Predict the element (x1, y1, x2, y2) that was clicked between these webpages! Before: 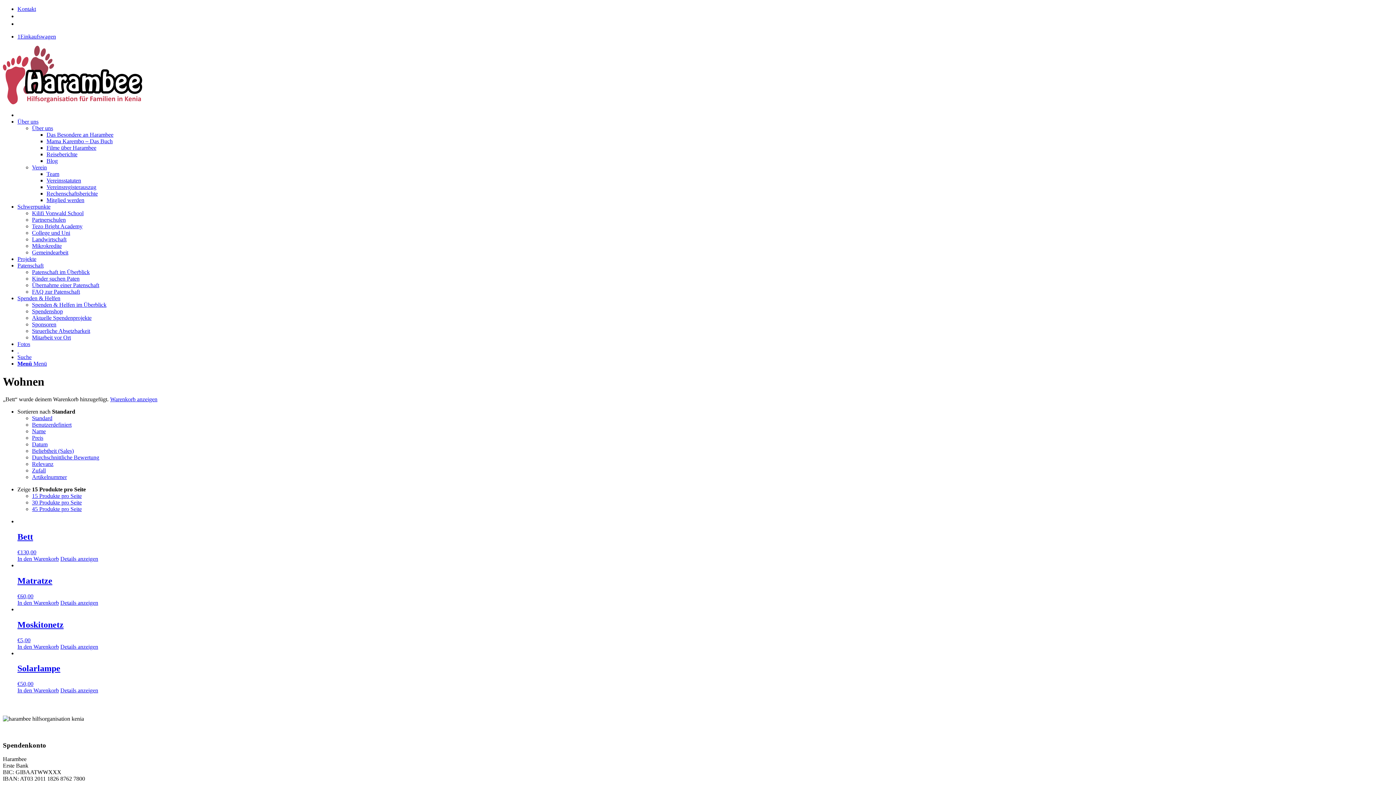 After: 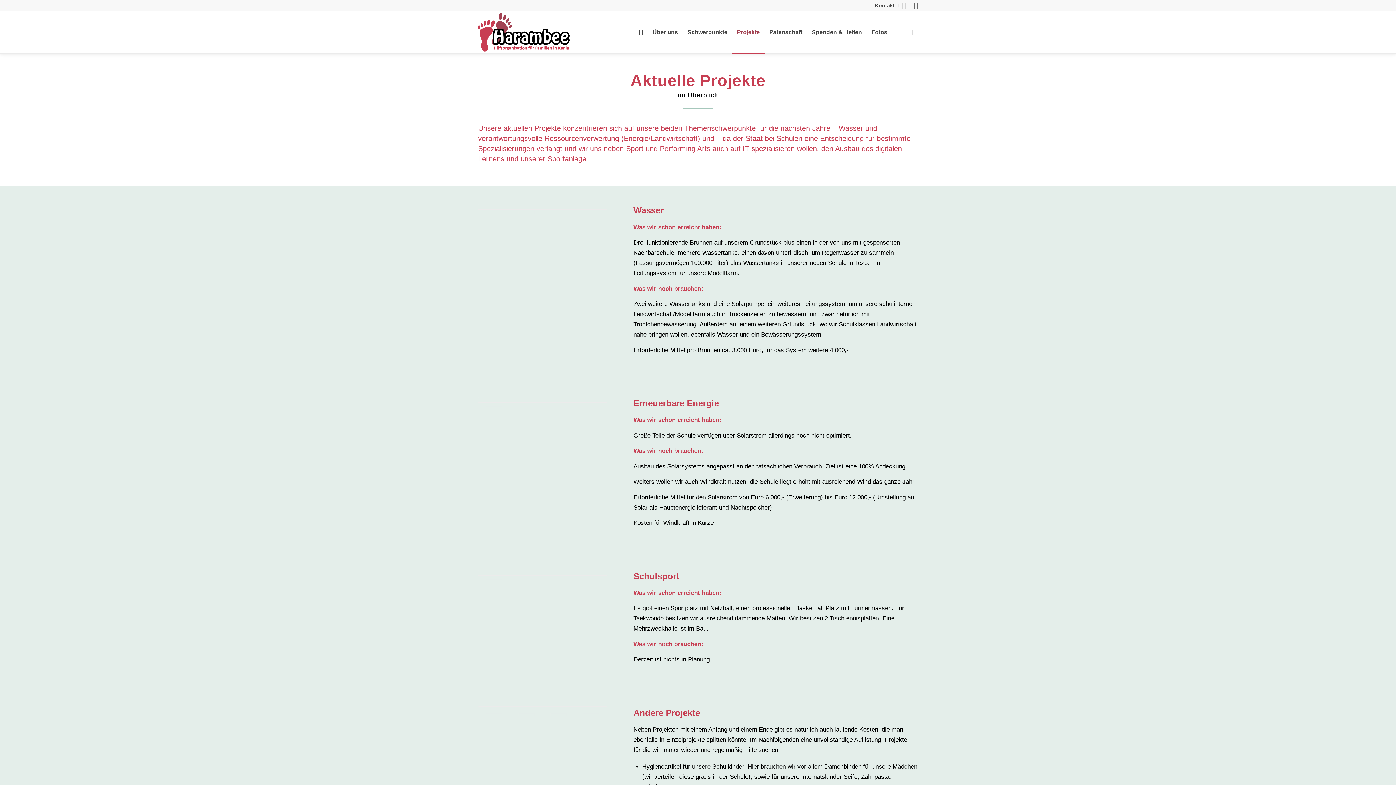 Action: label: Projekte bbox: (17, 256, 36, 262)